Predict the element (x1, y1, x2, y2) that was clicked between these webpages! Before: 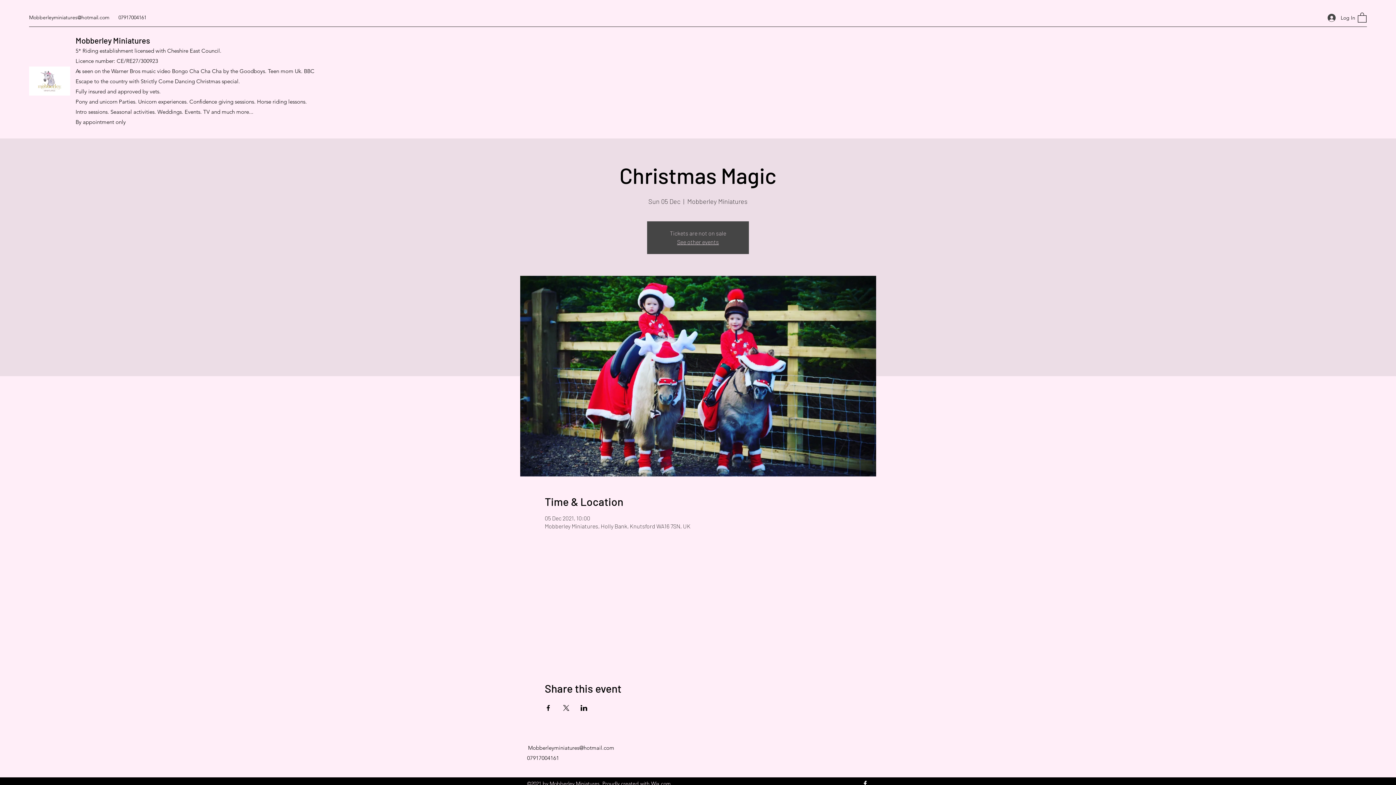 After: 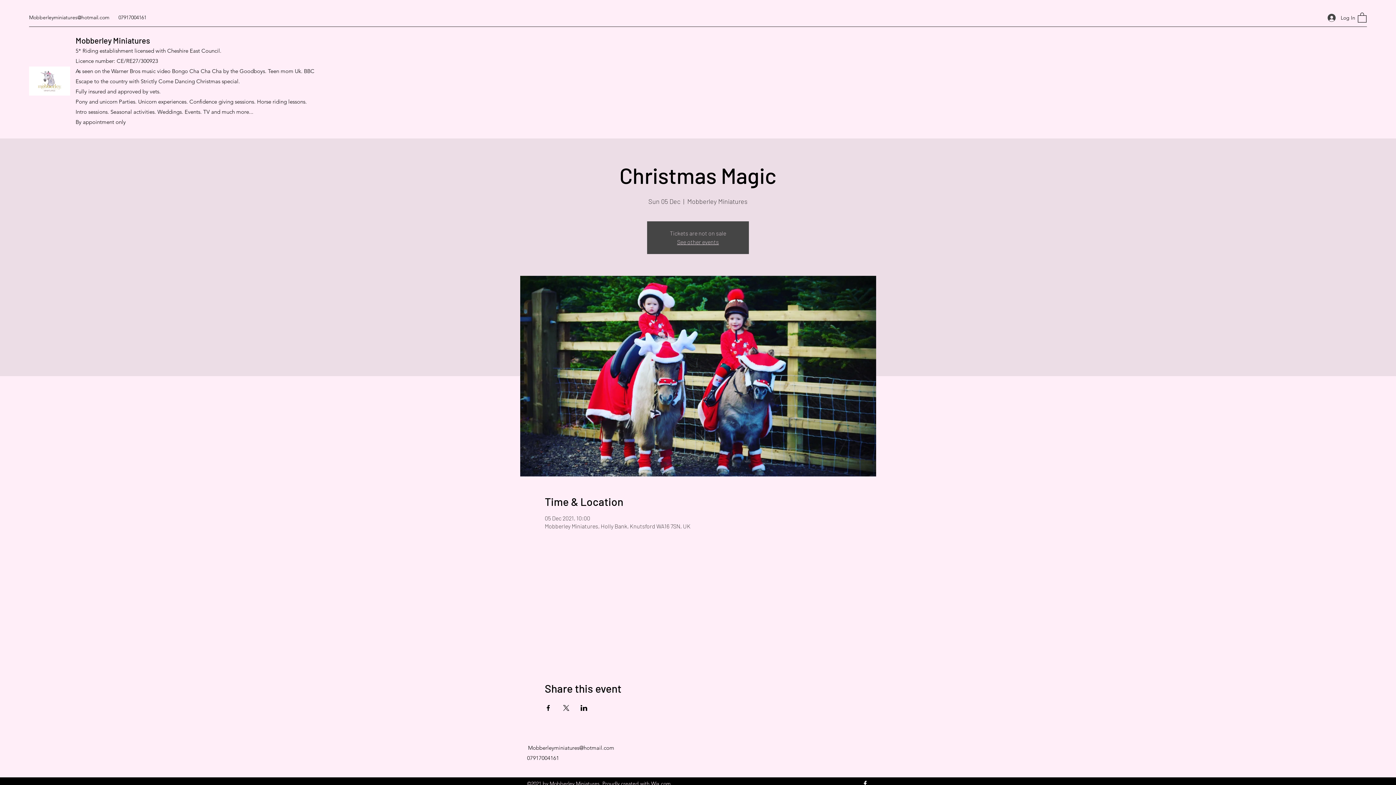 Action: label: Mobberleyminiatures@hotmail.com bbox: (29, 14, 109, 20)